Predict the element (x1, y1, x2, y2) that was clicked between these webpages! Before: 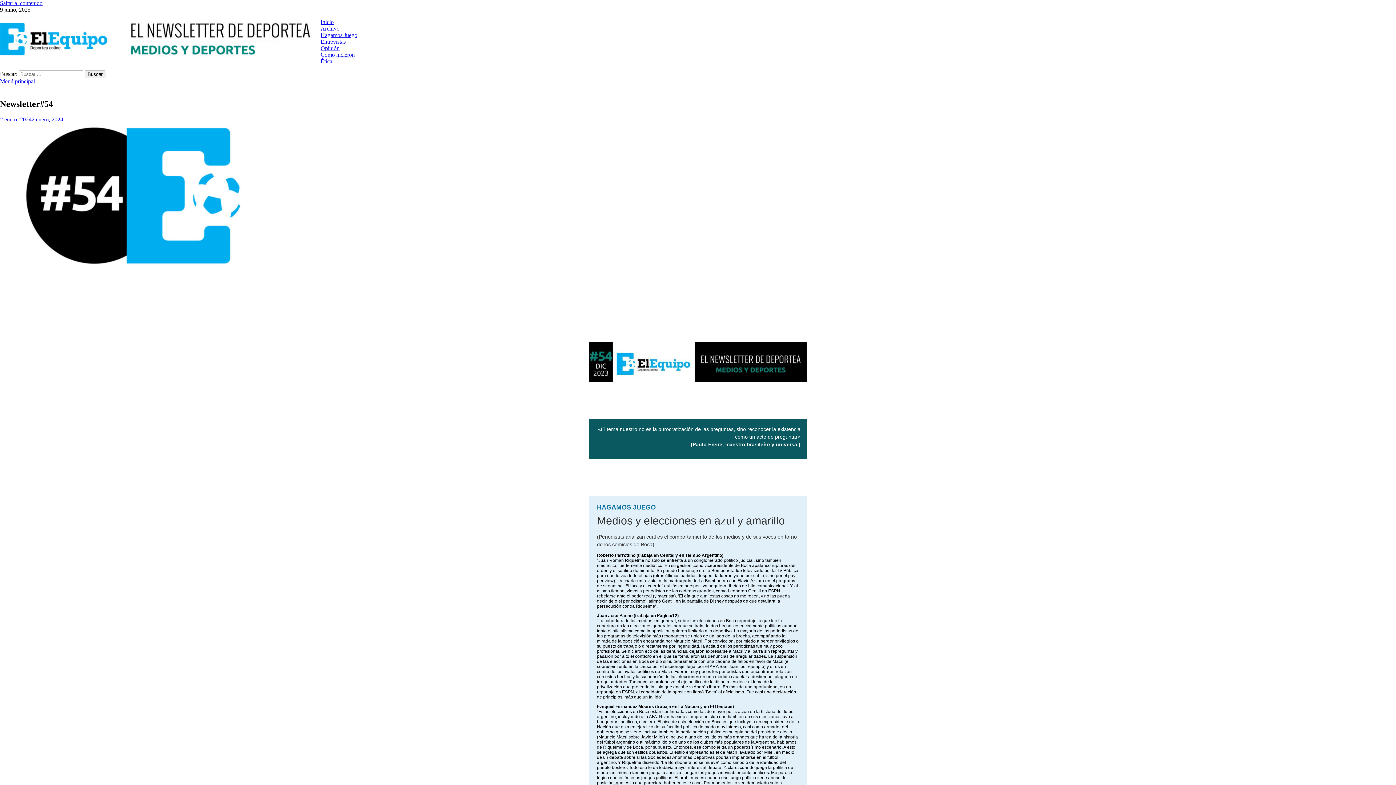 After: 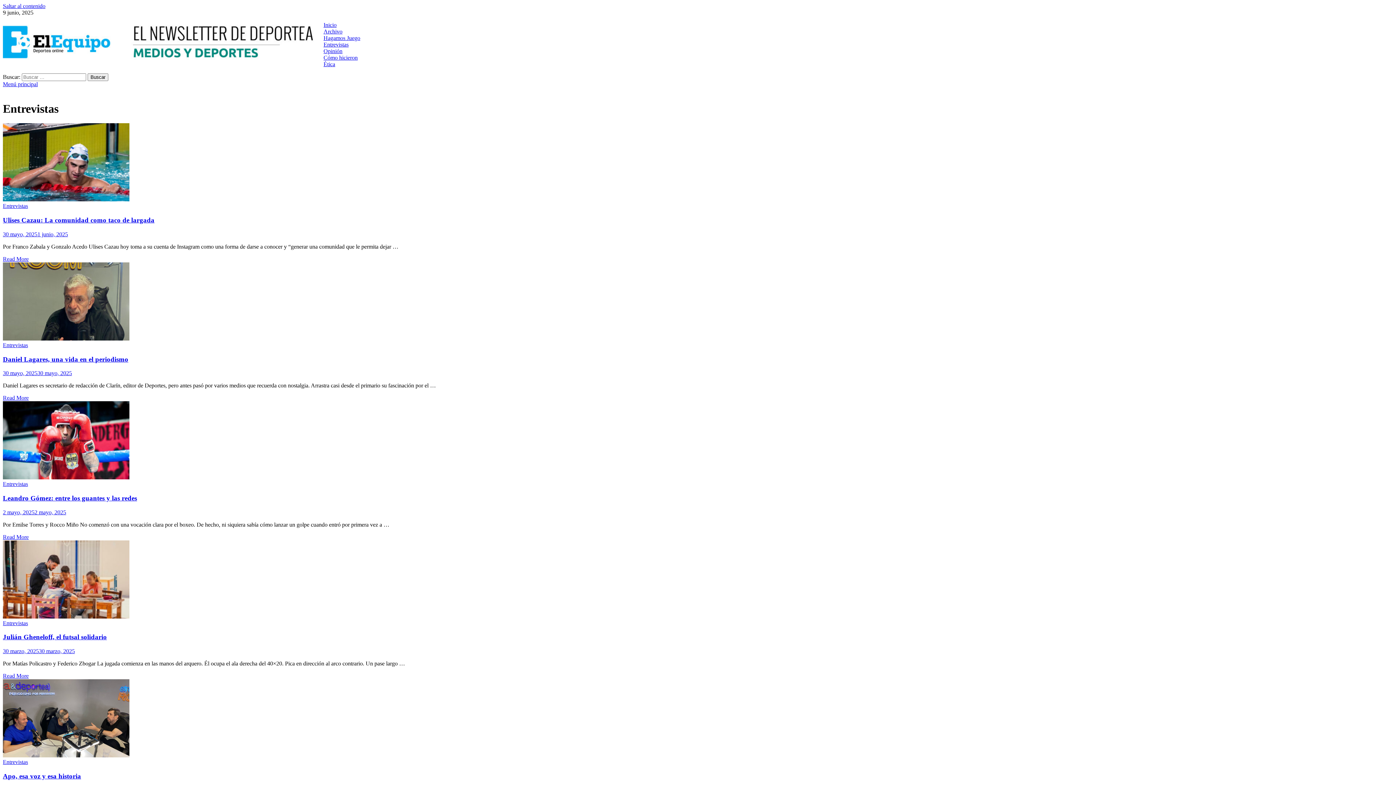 Action: label: Entrevistas bbox: (320, 38, 345, 44)